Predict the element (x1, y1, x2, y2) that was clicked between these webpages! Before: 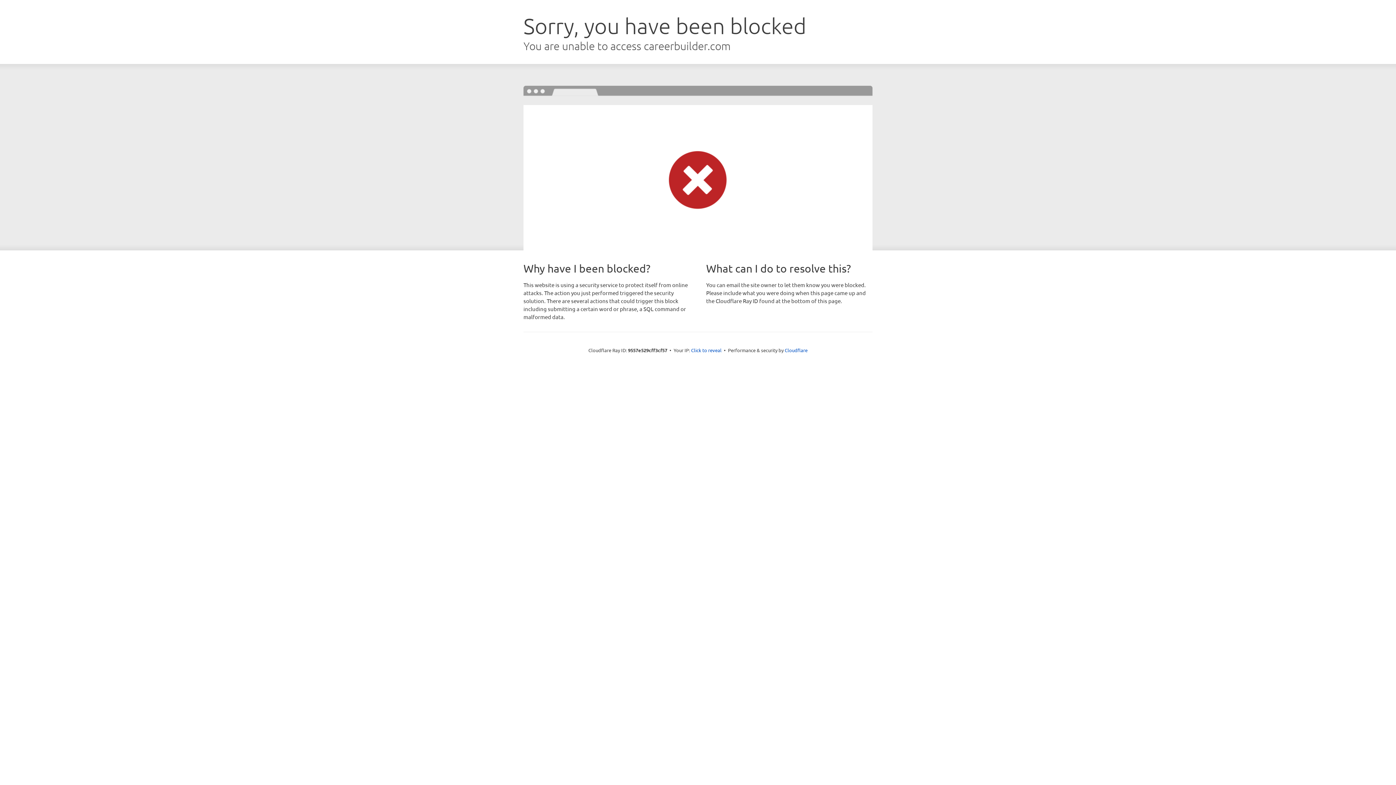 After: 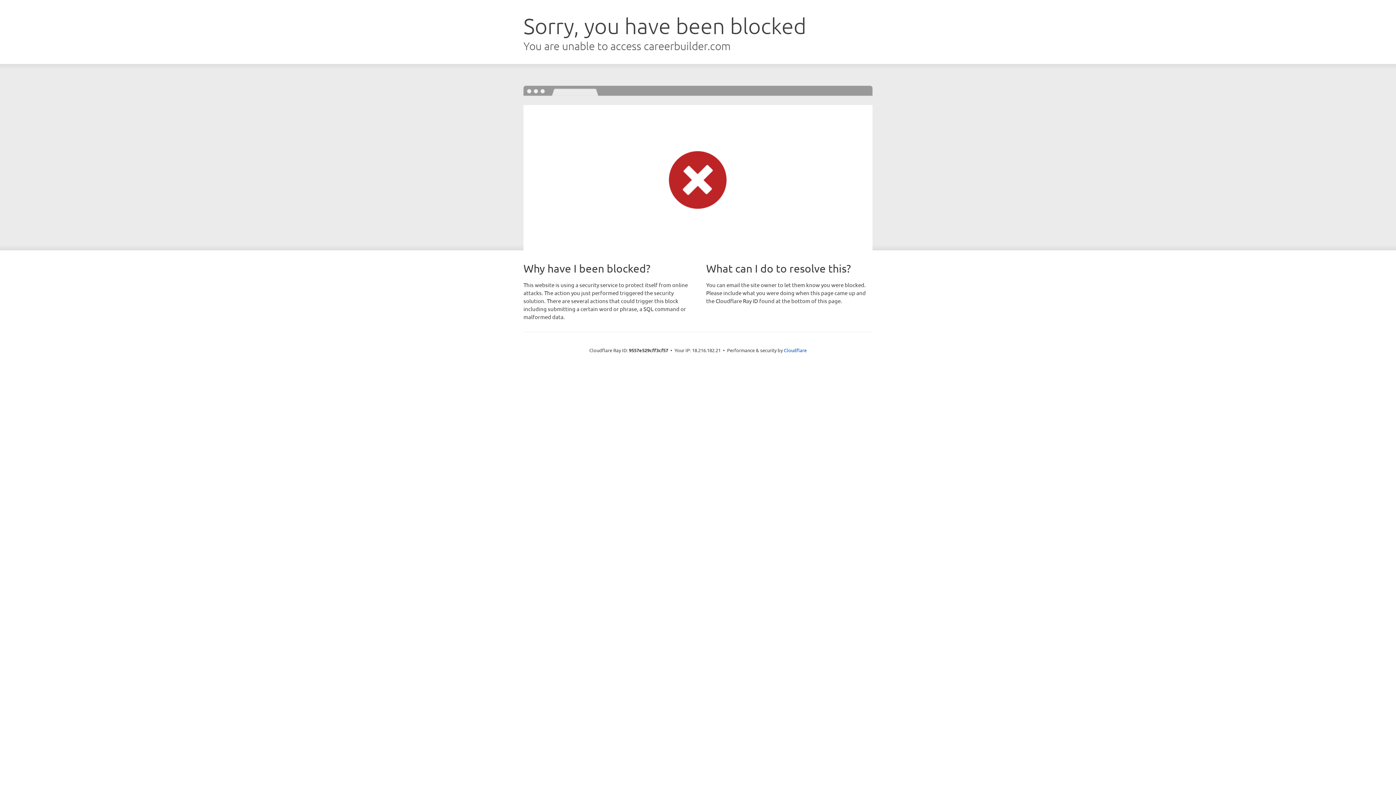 Action: label: Click to reveal bbox: (691, 346, 721, 353)